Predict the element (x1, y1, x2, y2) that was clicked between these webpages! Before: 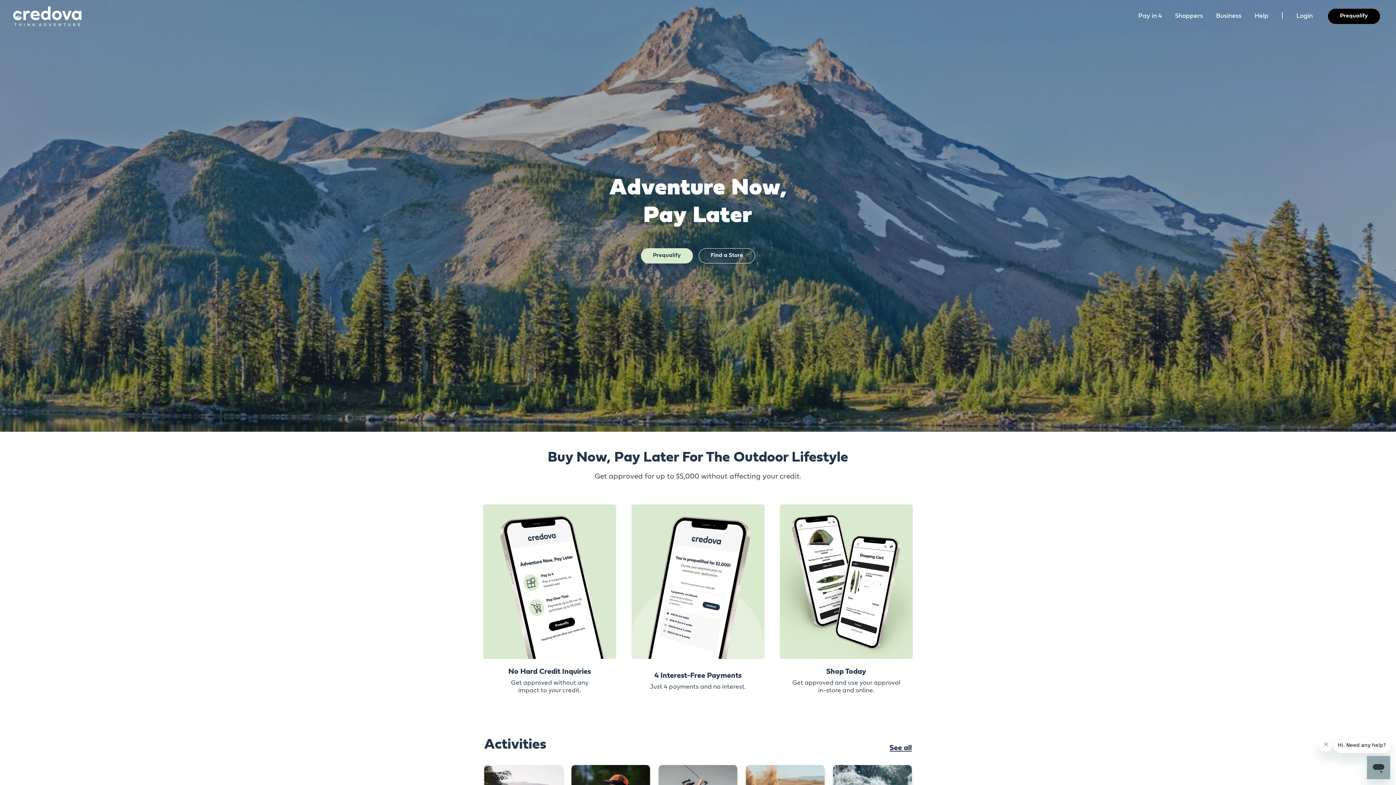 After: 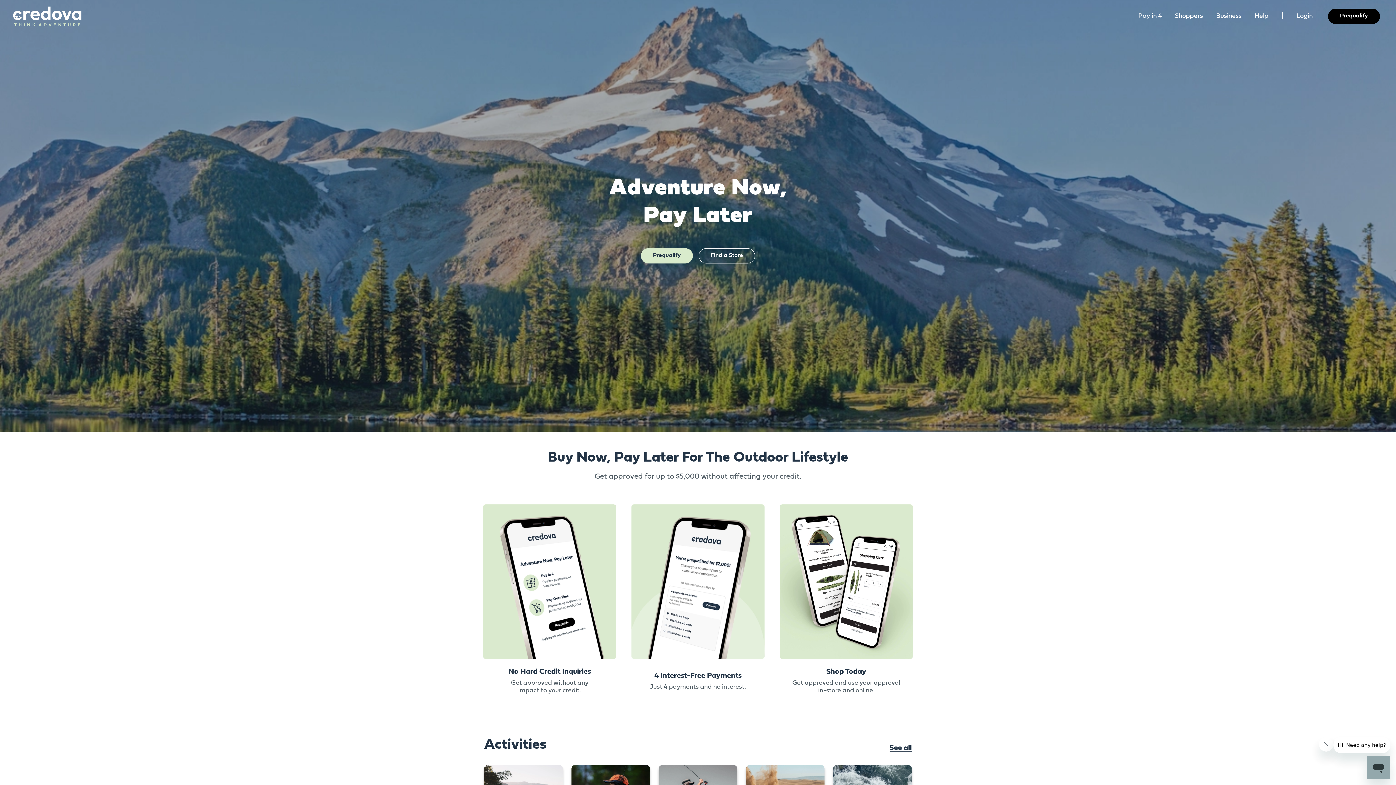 Action: bbox: (13, 6, 81, 26)